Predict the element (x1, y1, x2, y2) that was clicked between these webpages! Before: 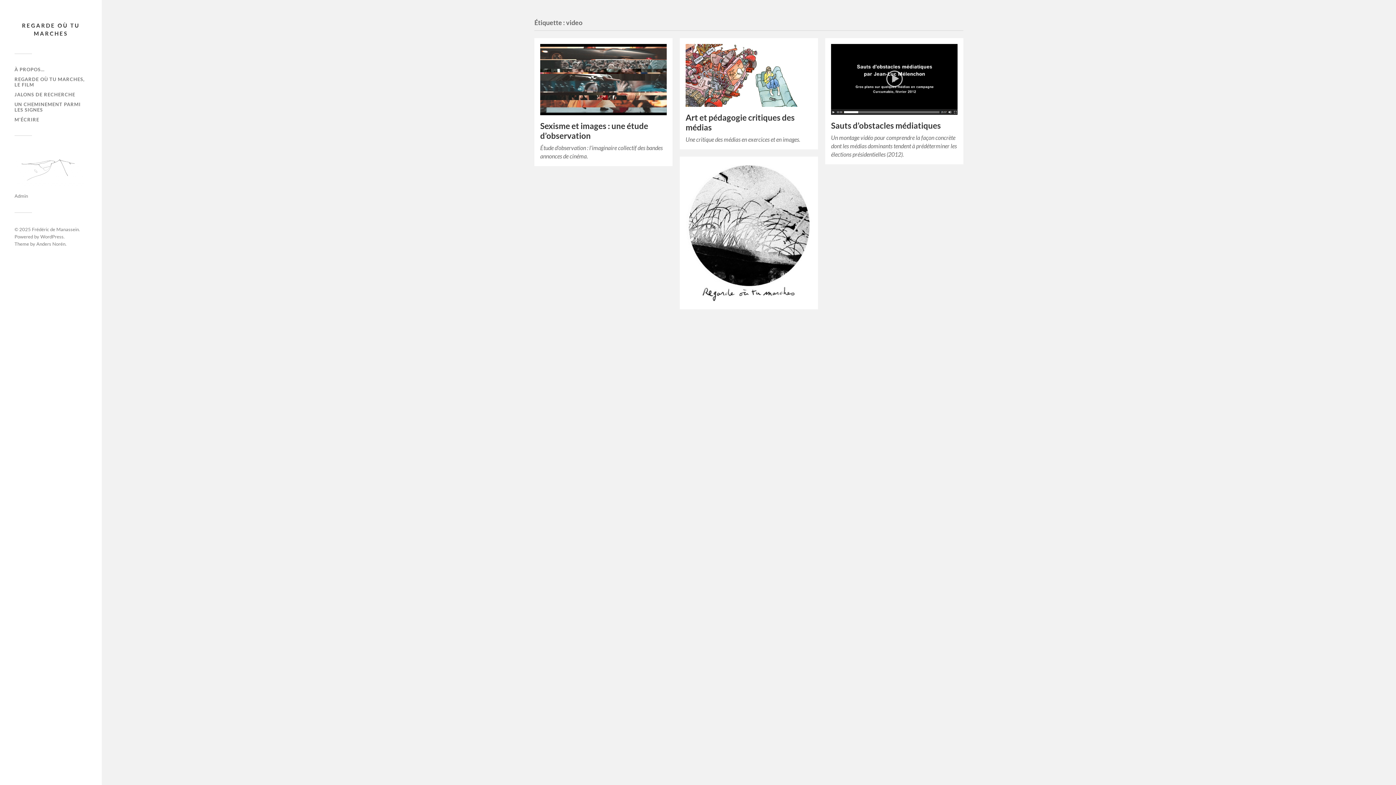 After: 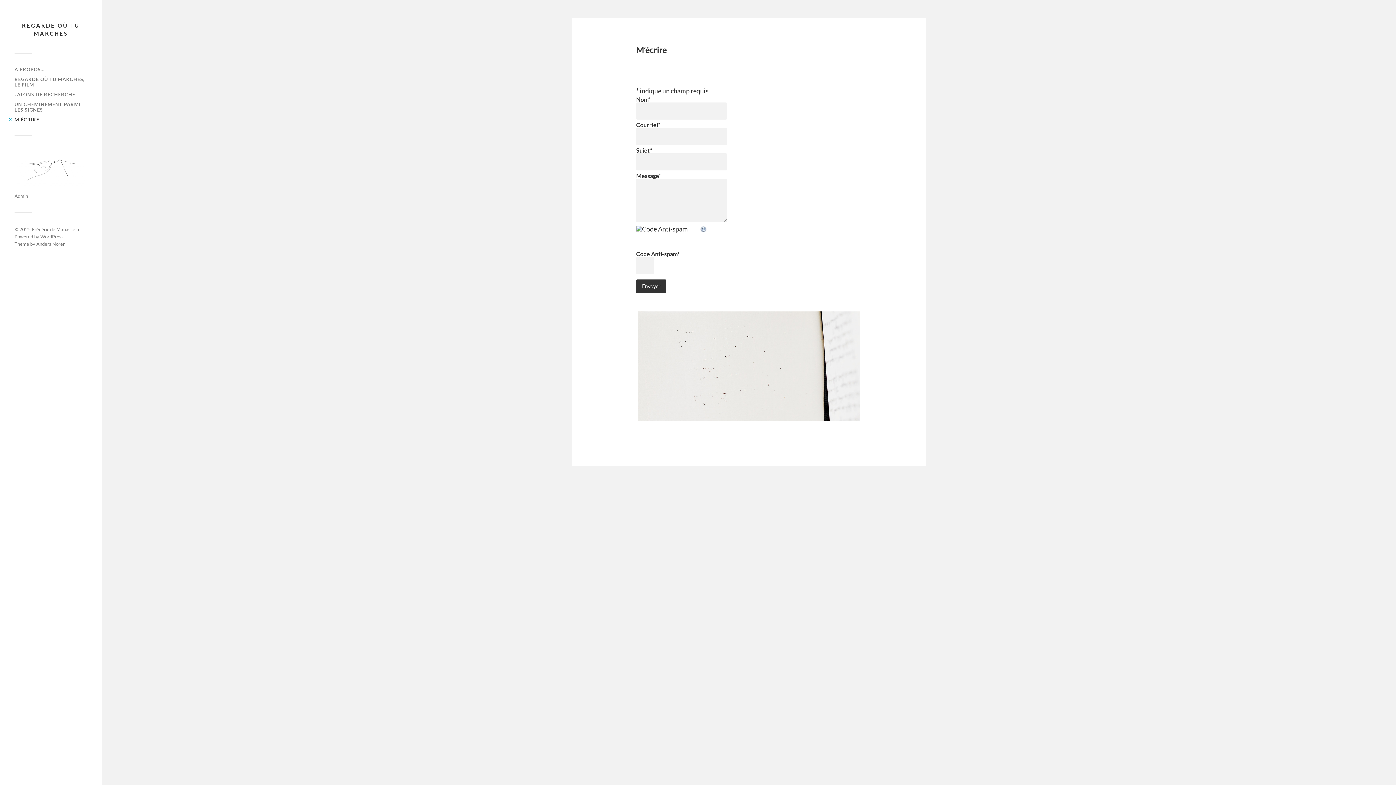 Action: bbox: (14, 116, 39, 122) label: M’ÉCRIRE